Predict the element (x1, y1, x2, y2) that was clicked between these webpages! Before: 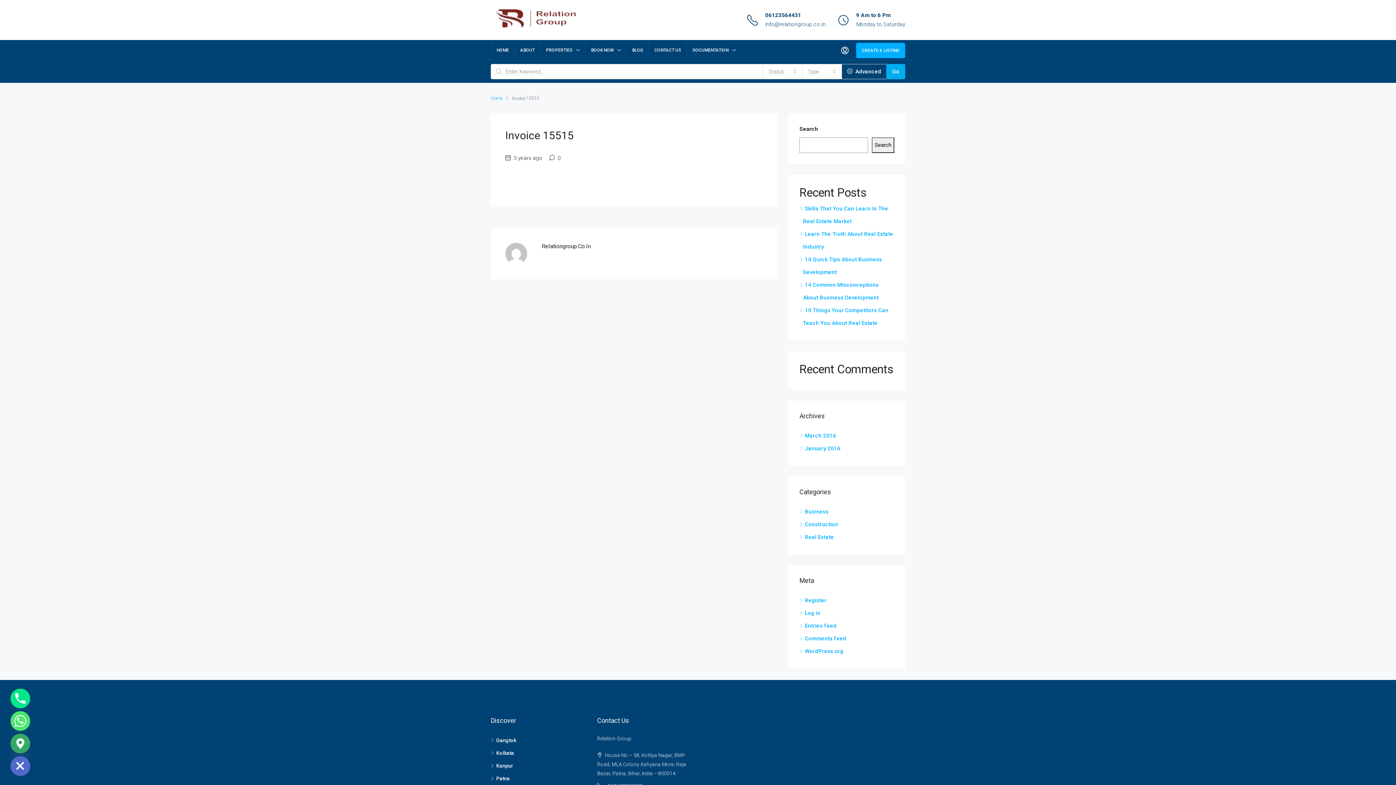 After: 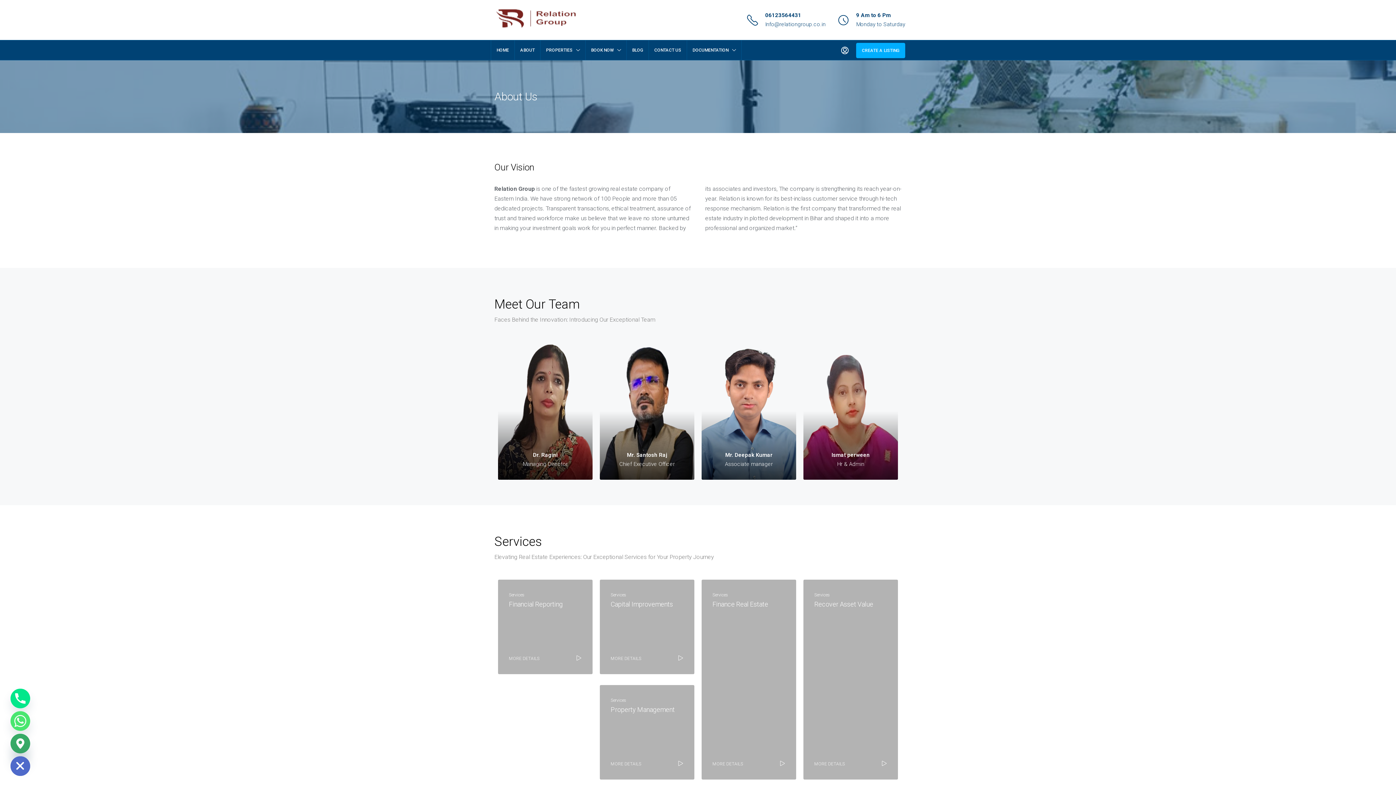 Action: bbox: (514, 40, 540, 60) label: ABOUT